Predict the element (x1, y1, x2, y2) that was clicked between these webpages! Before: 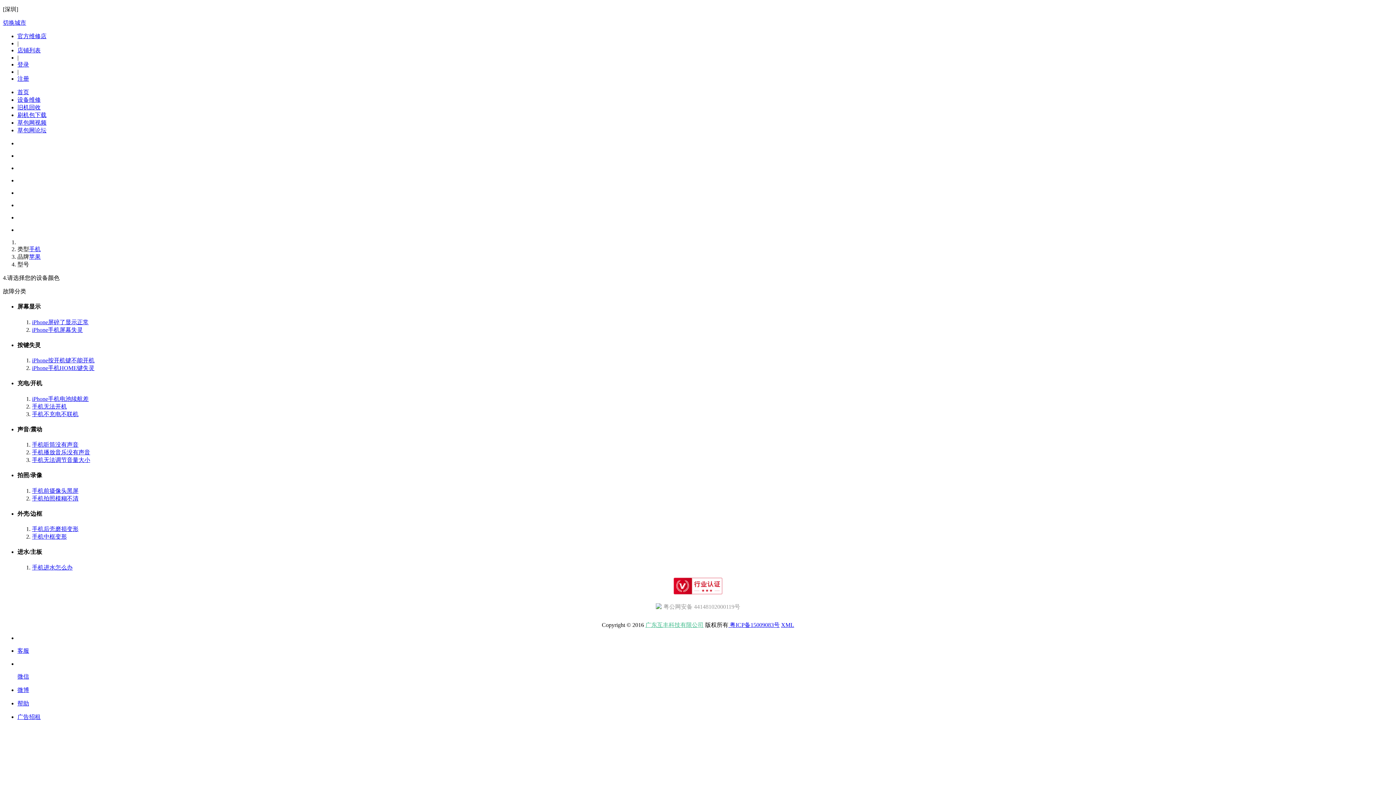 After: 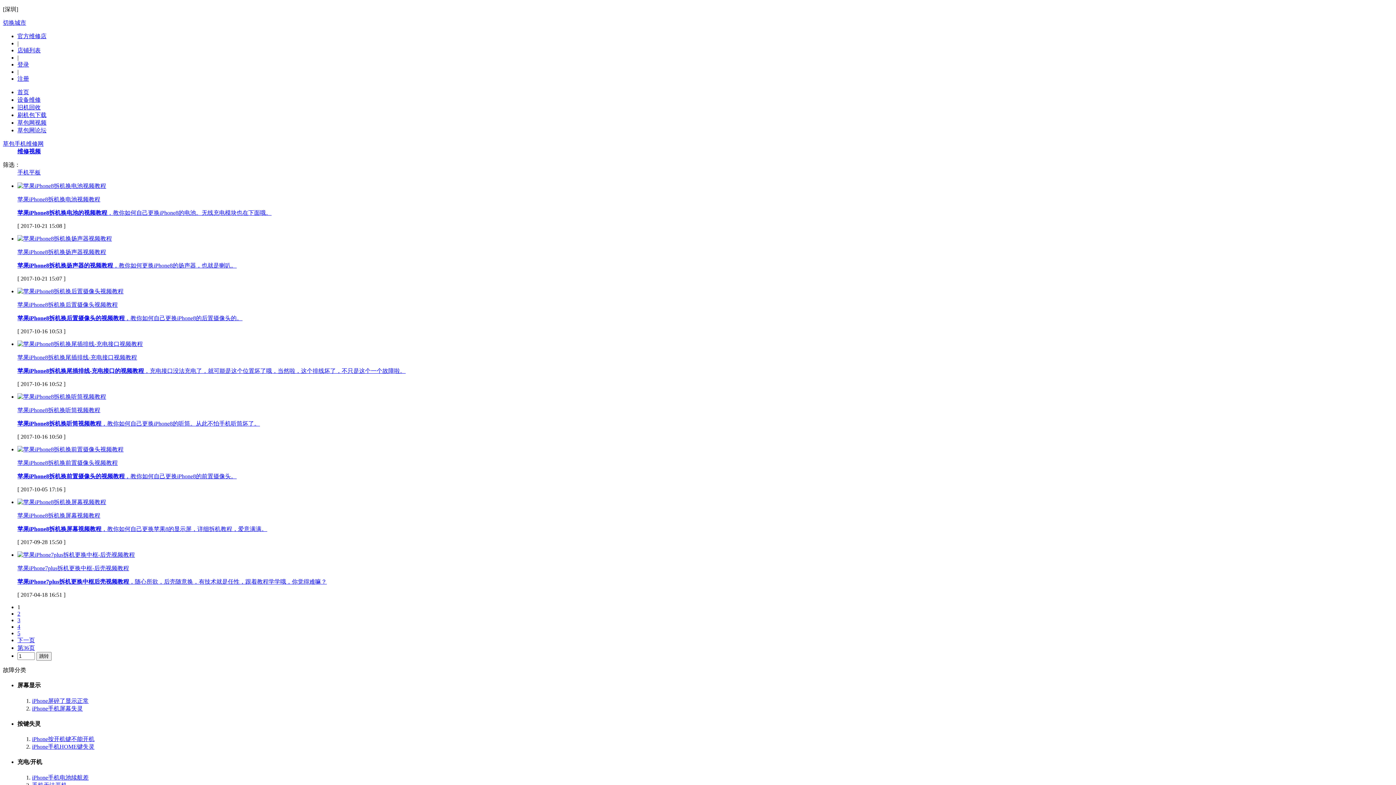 Action: bbox: (17, 119, 46, 125) label: 草包网视频